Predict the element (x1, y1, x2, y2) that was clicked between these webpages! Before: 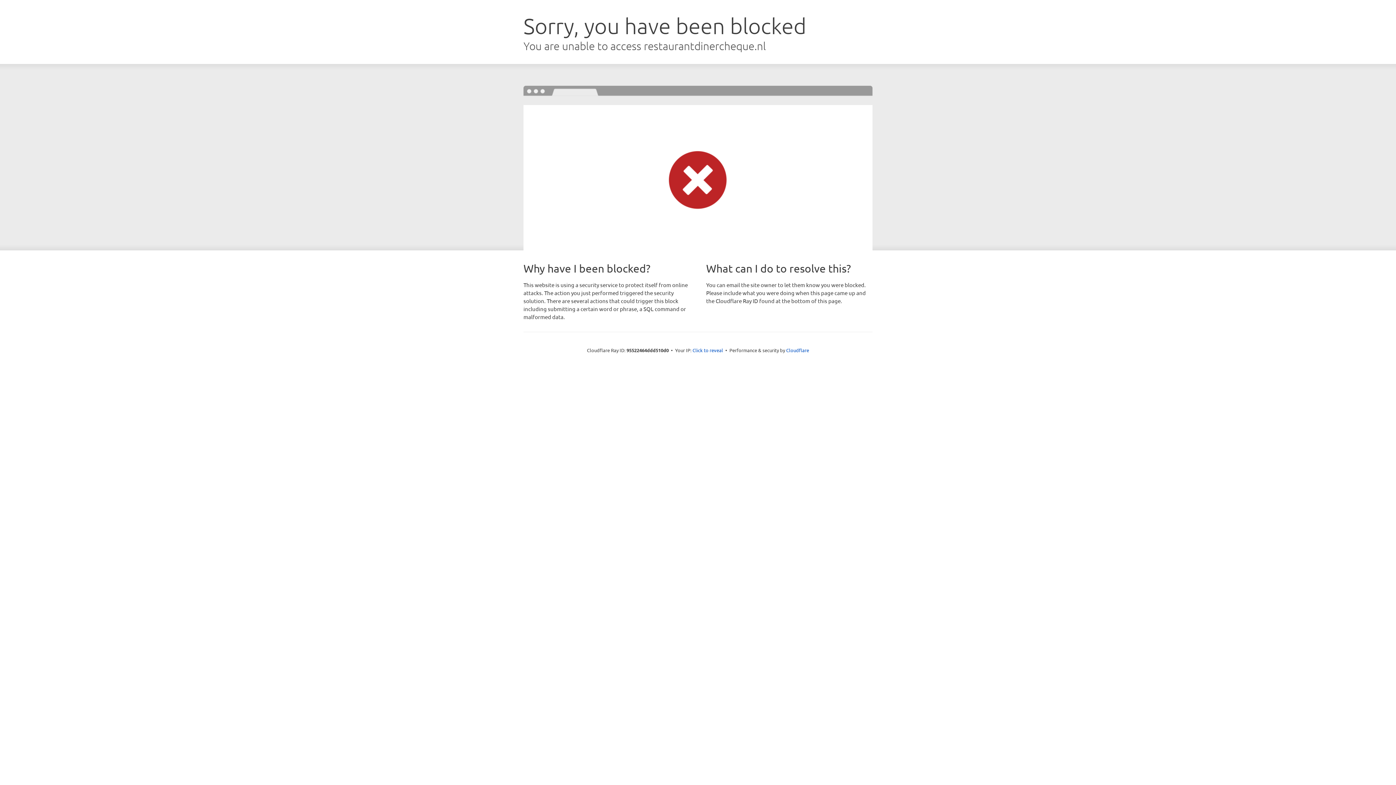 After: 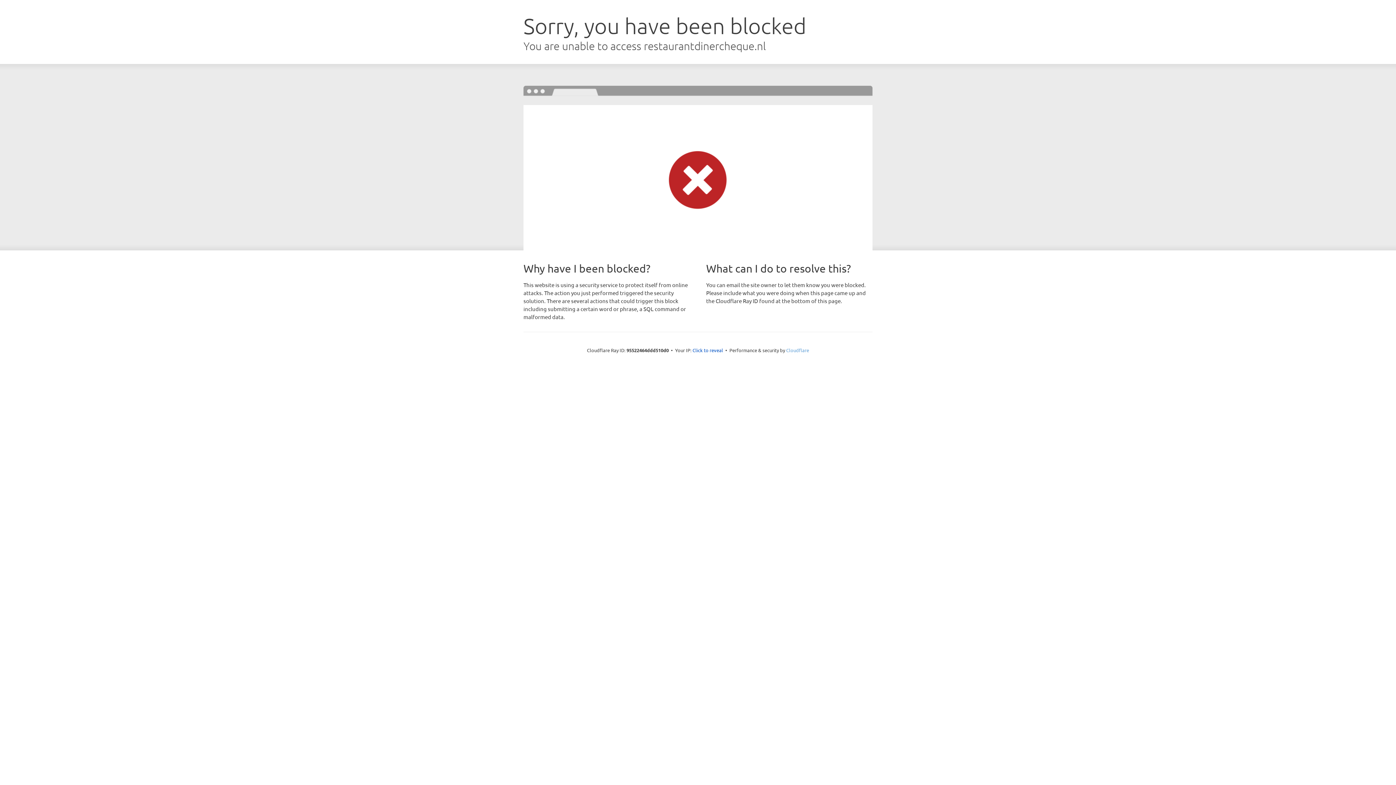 Action: bbox: (786, 347, 809, 353) label: Cloudflare